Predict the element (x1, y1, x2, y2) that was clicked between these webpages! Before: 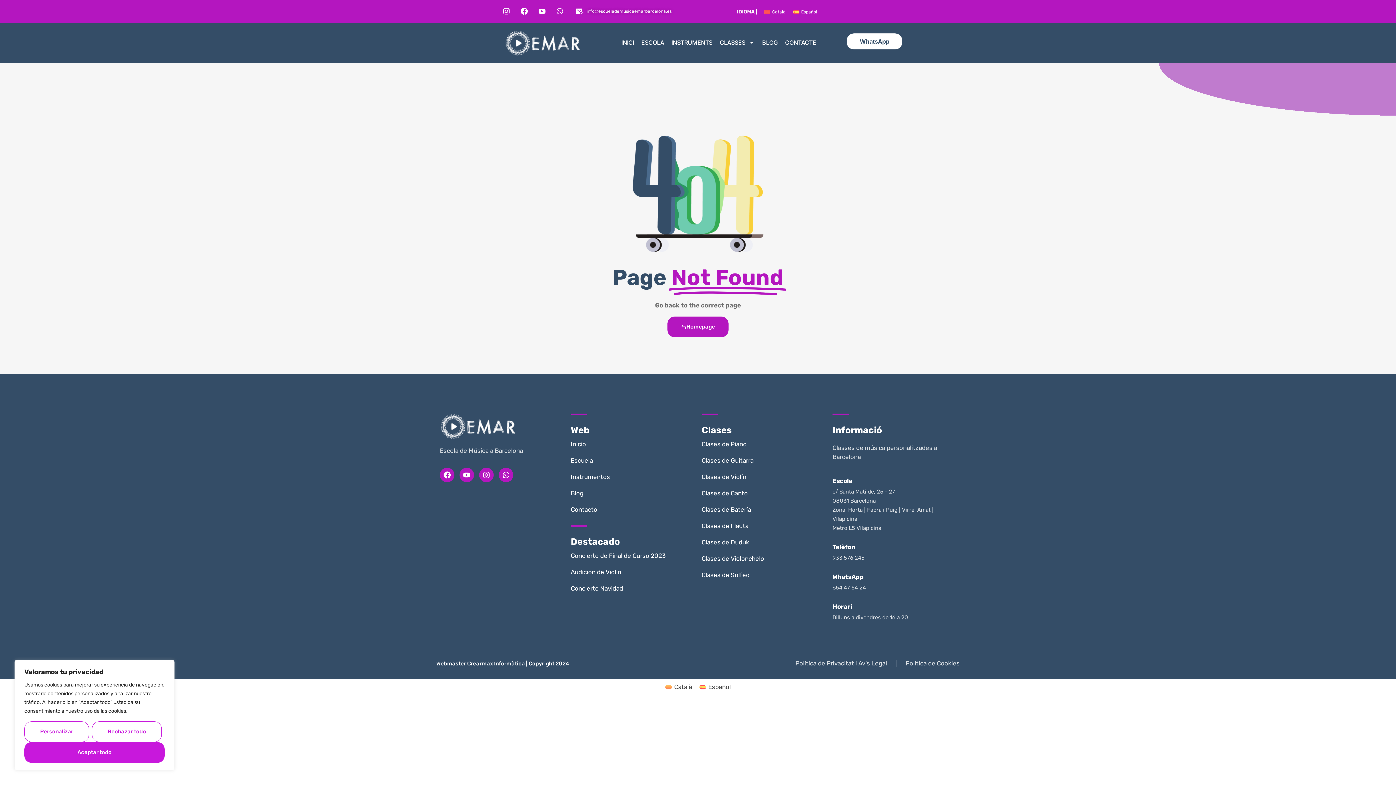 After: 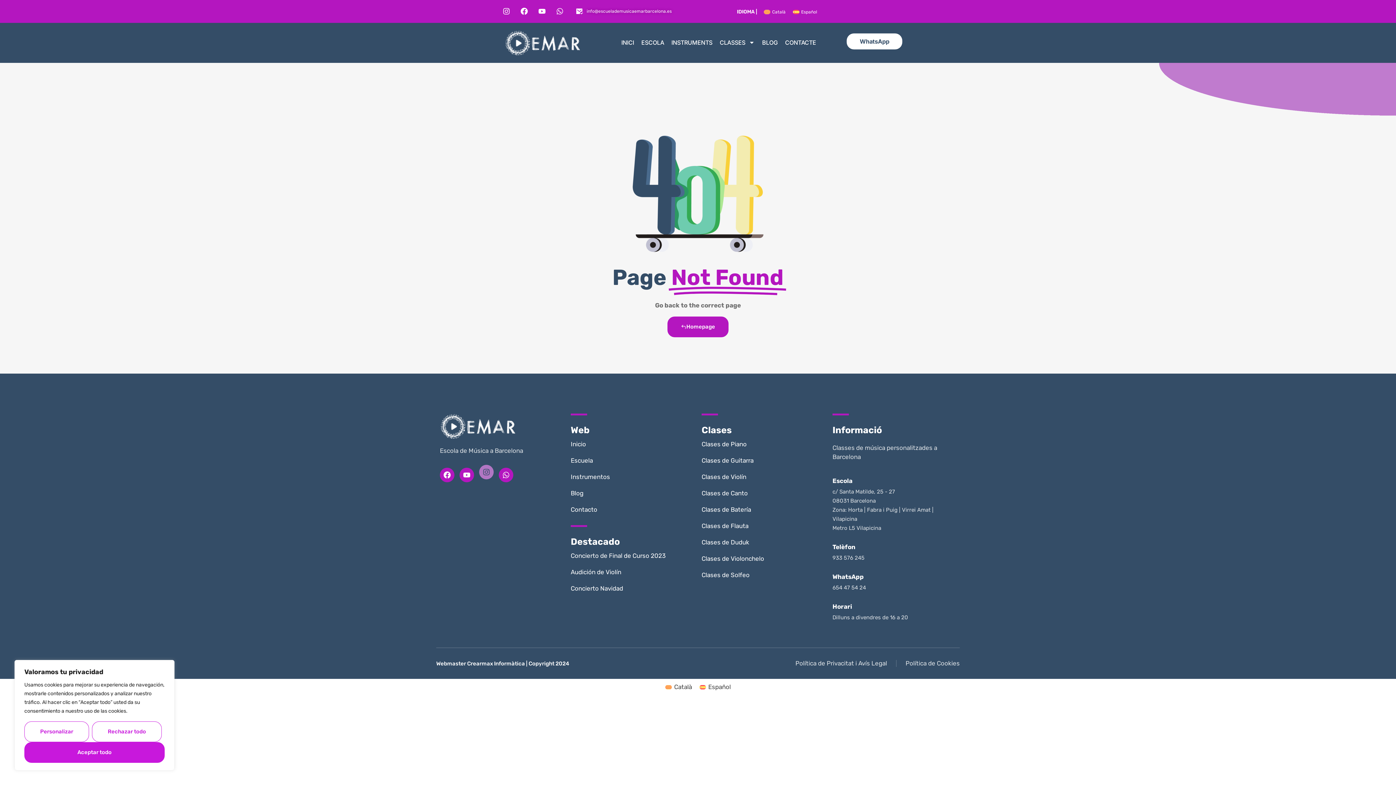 Action: bbox: (479, 468, 493, 482) label: Instagram